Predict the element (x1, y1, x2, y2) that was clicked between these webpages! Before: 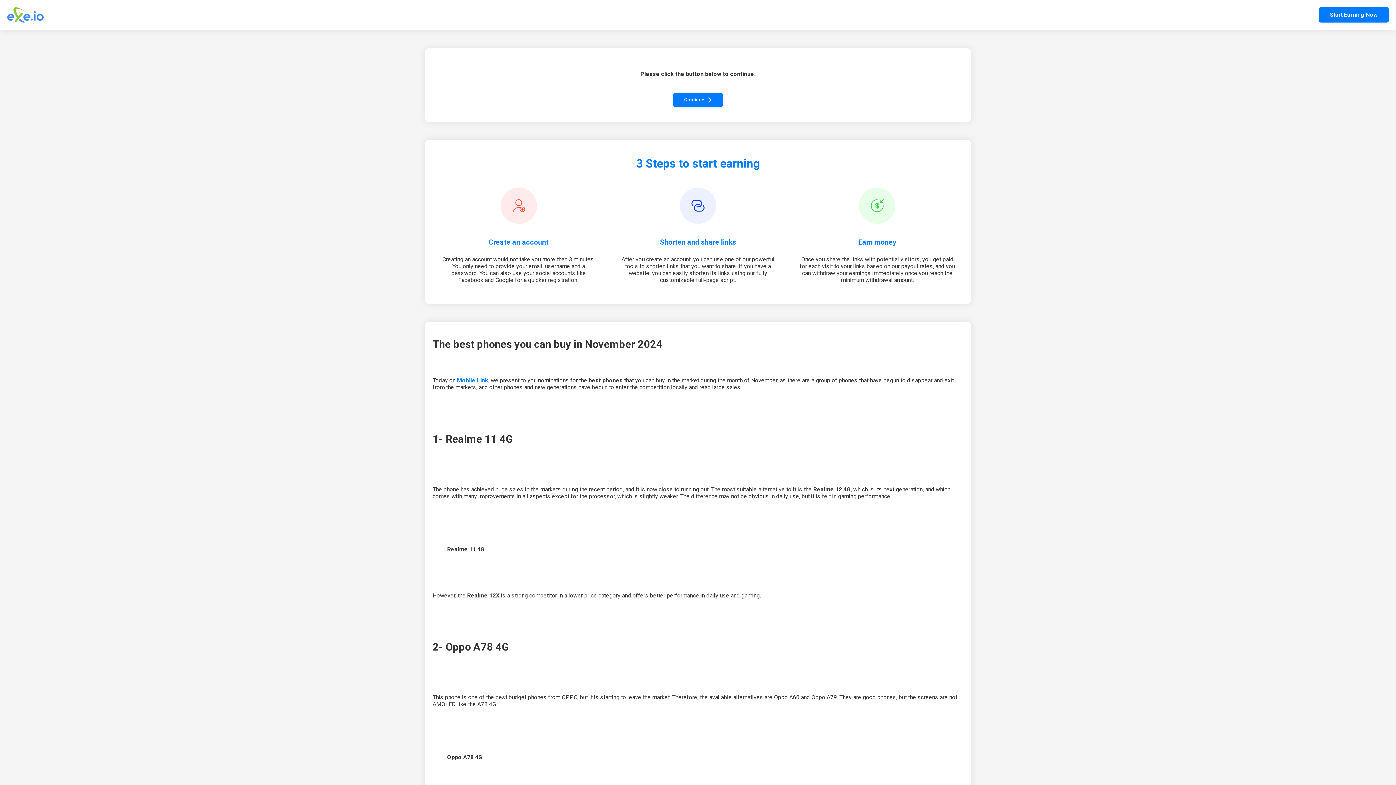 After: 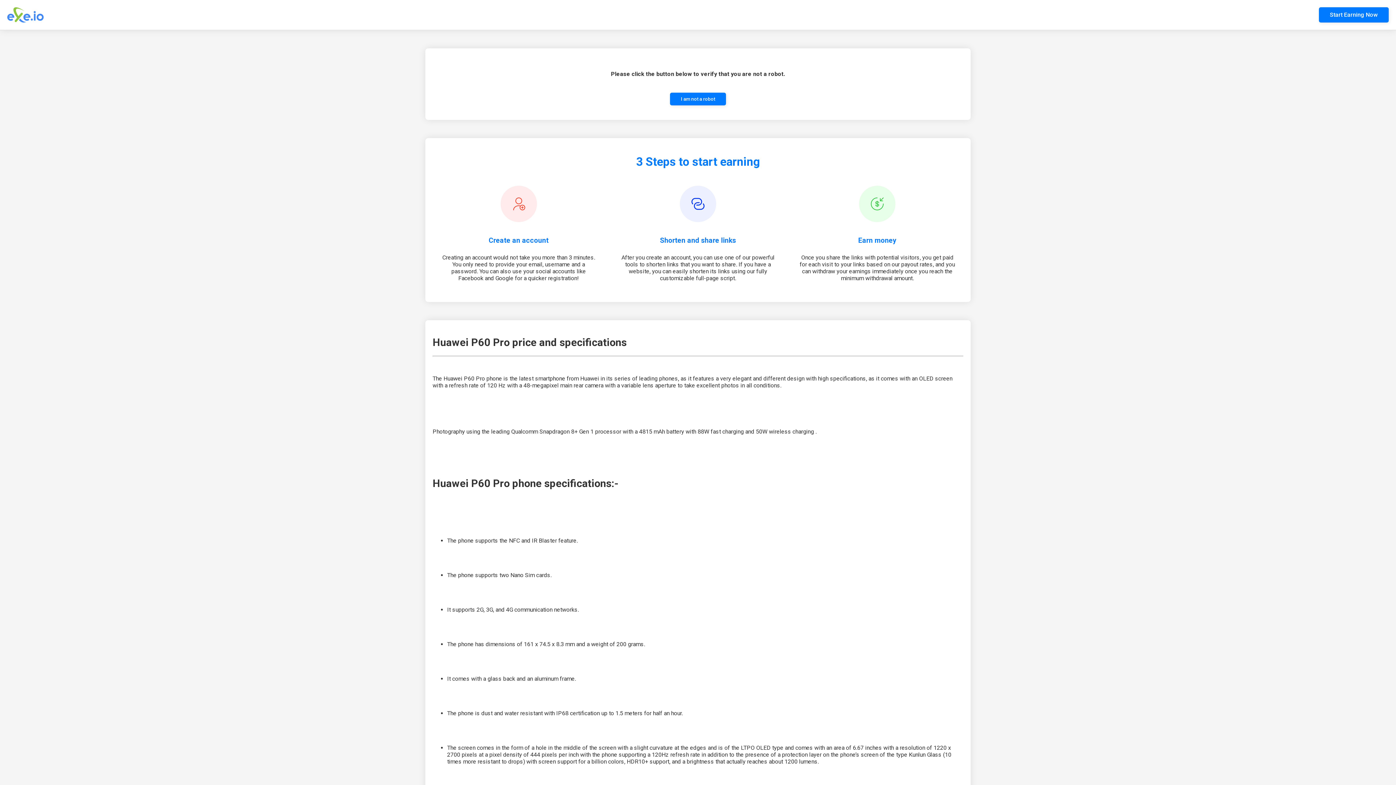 Action: bbox: (673, 92, 722, 107) label: Continue